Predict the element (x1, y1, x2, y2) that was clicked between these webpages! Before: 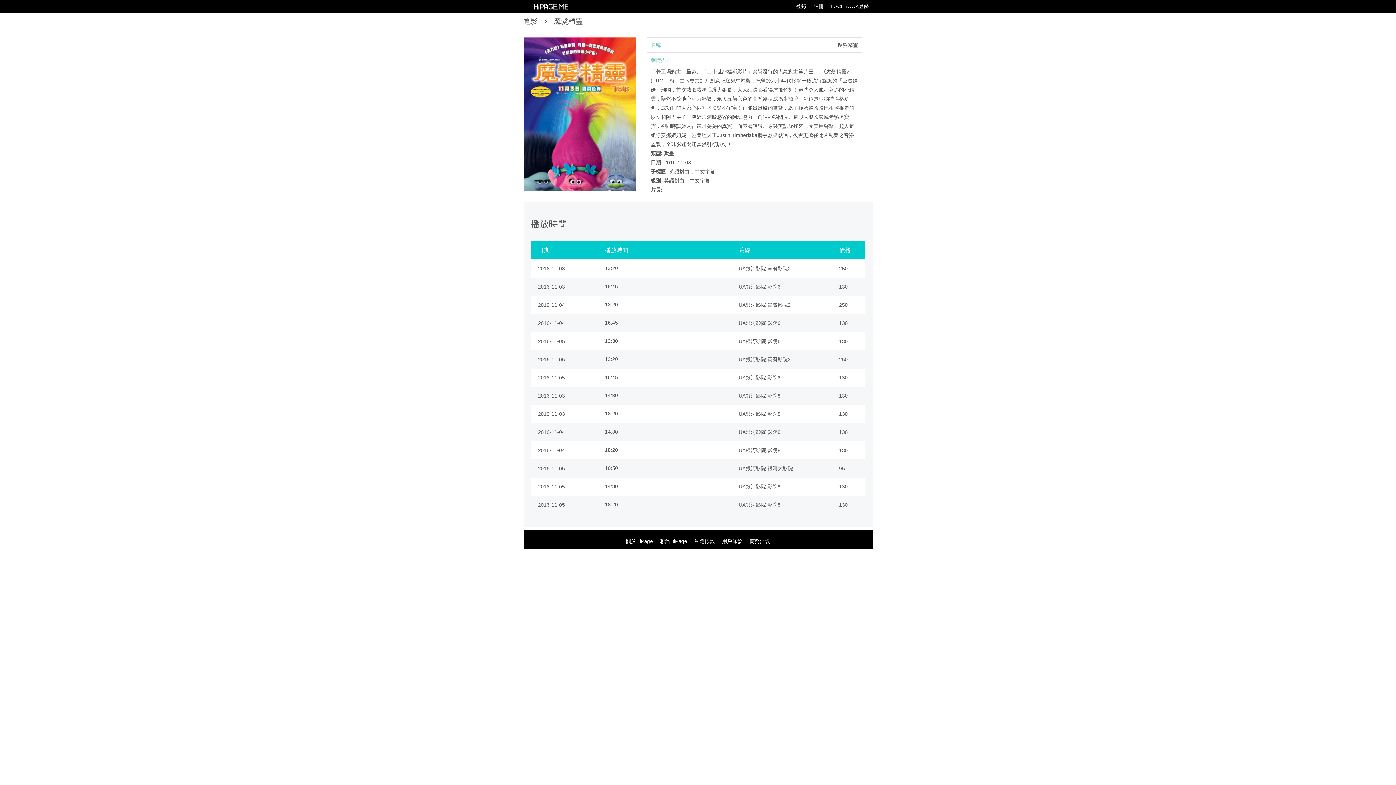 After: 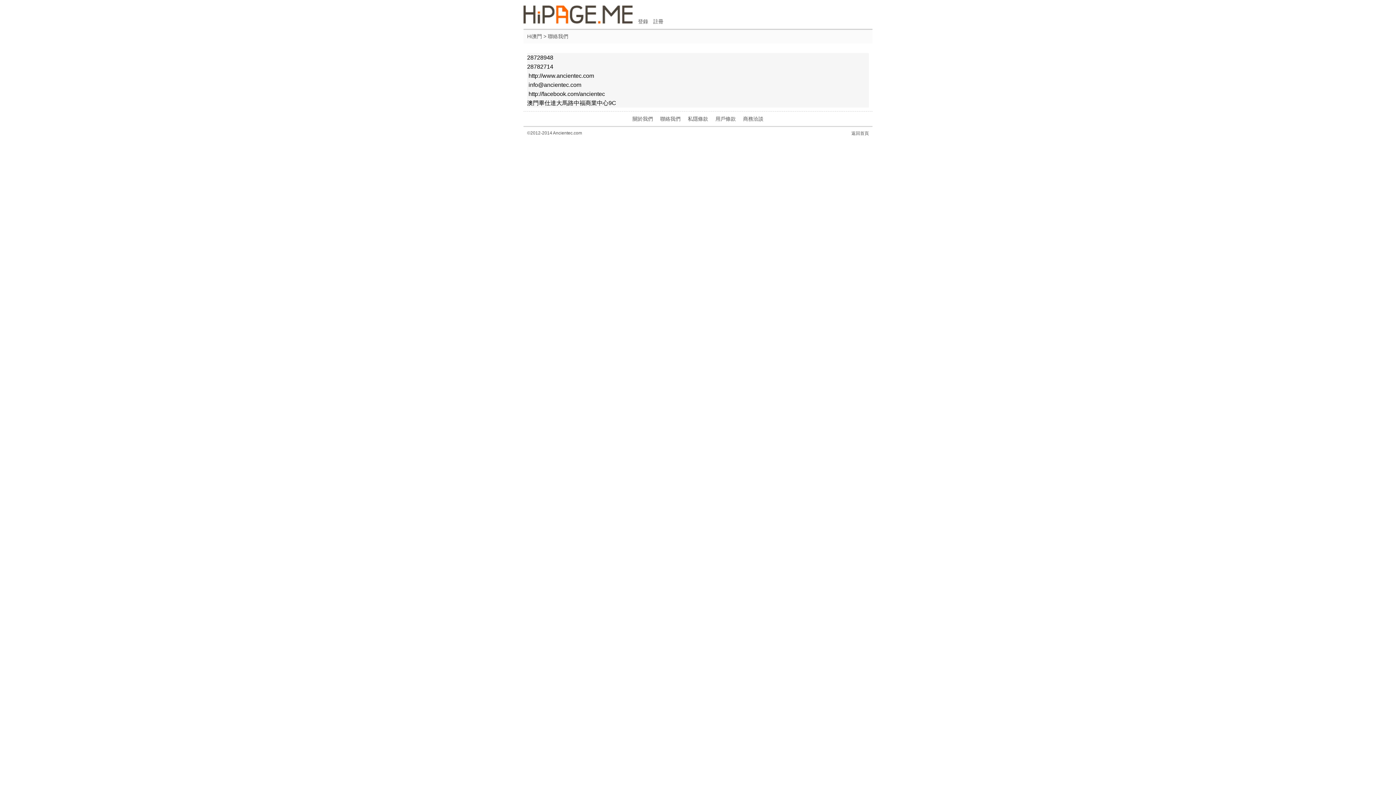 Action: bbox: (660, 538, 687, 544) label: 聯絡HiPage